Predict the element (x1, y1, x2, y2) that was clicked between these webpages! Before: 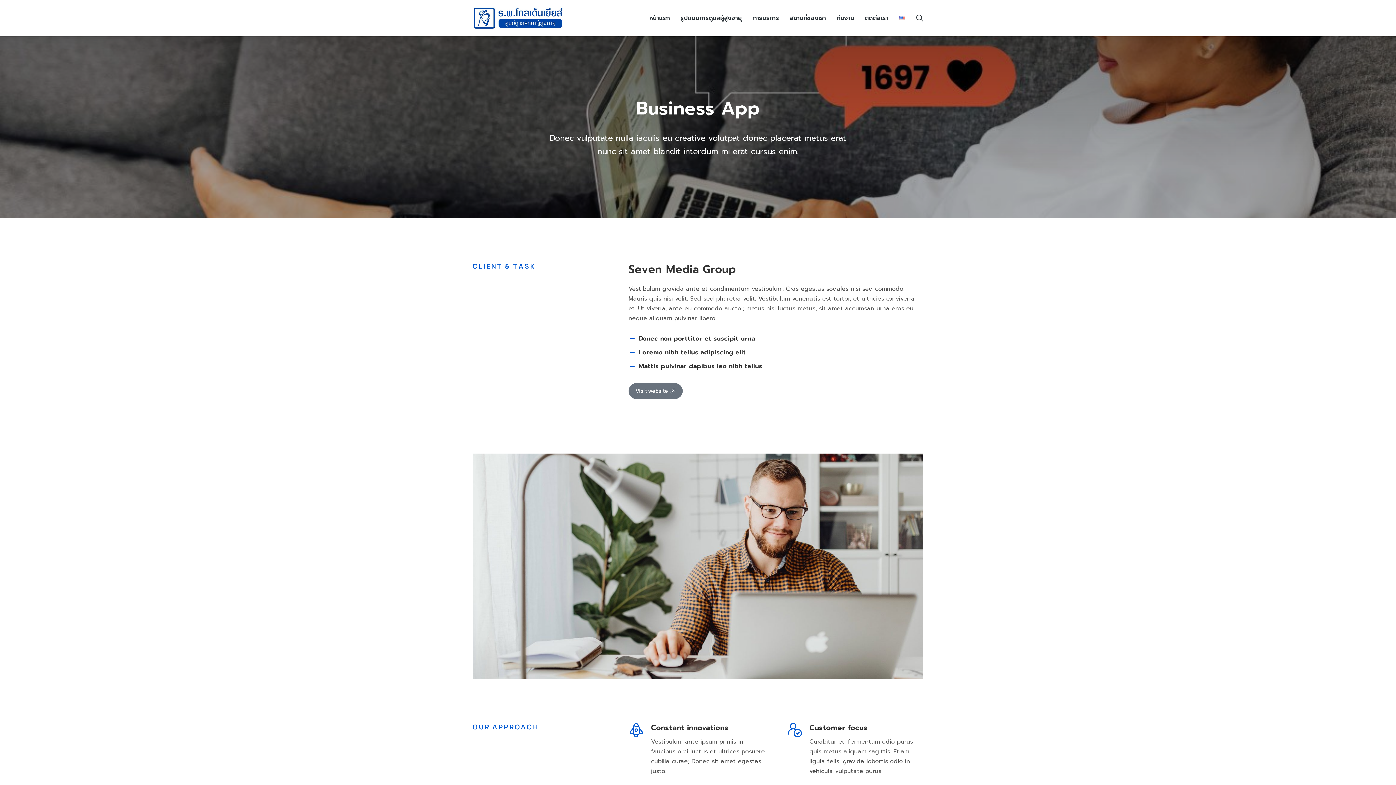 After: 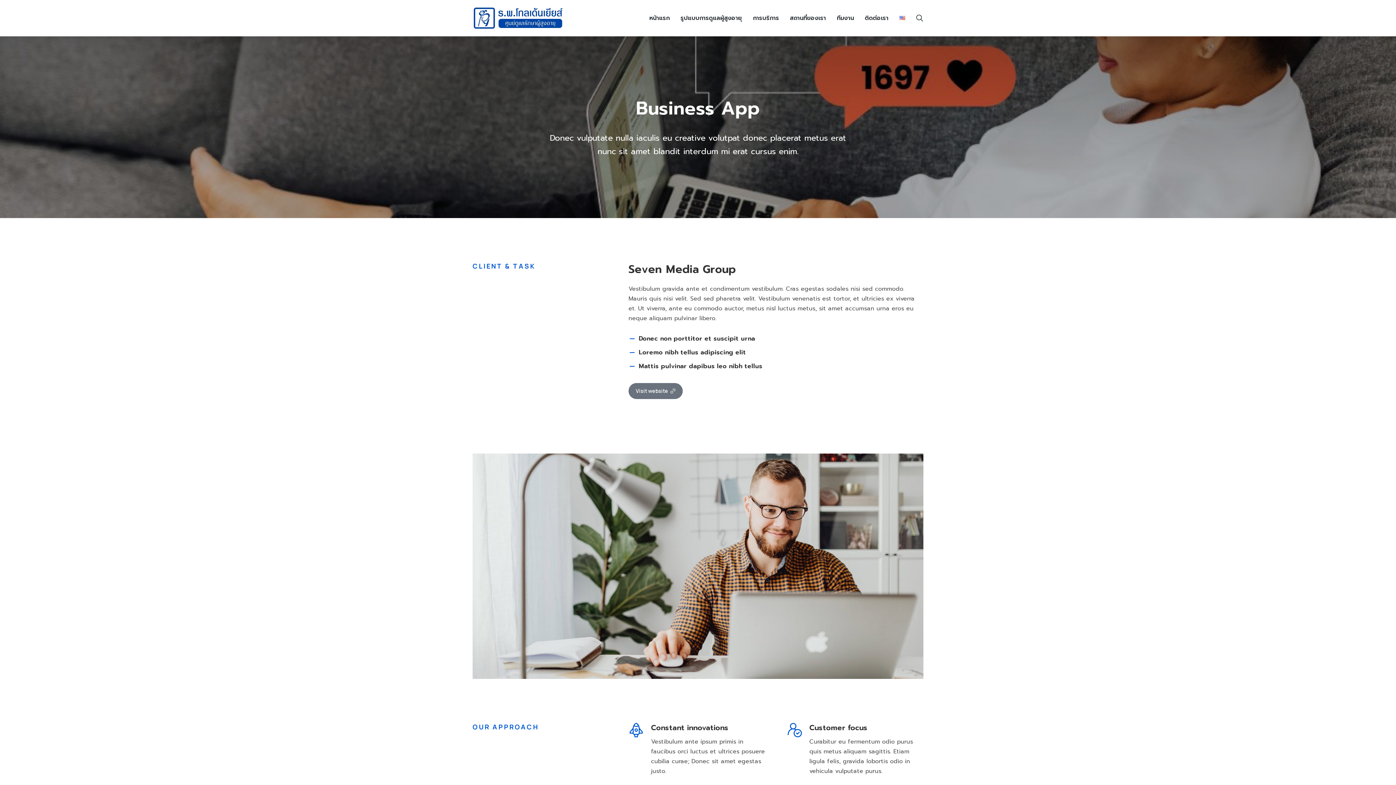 Action: bbox: (638, 361, 762, 370) label: Mattis pulvinar dapibus leo nibh tellus